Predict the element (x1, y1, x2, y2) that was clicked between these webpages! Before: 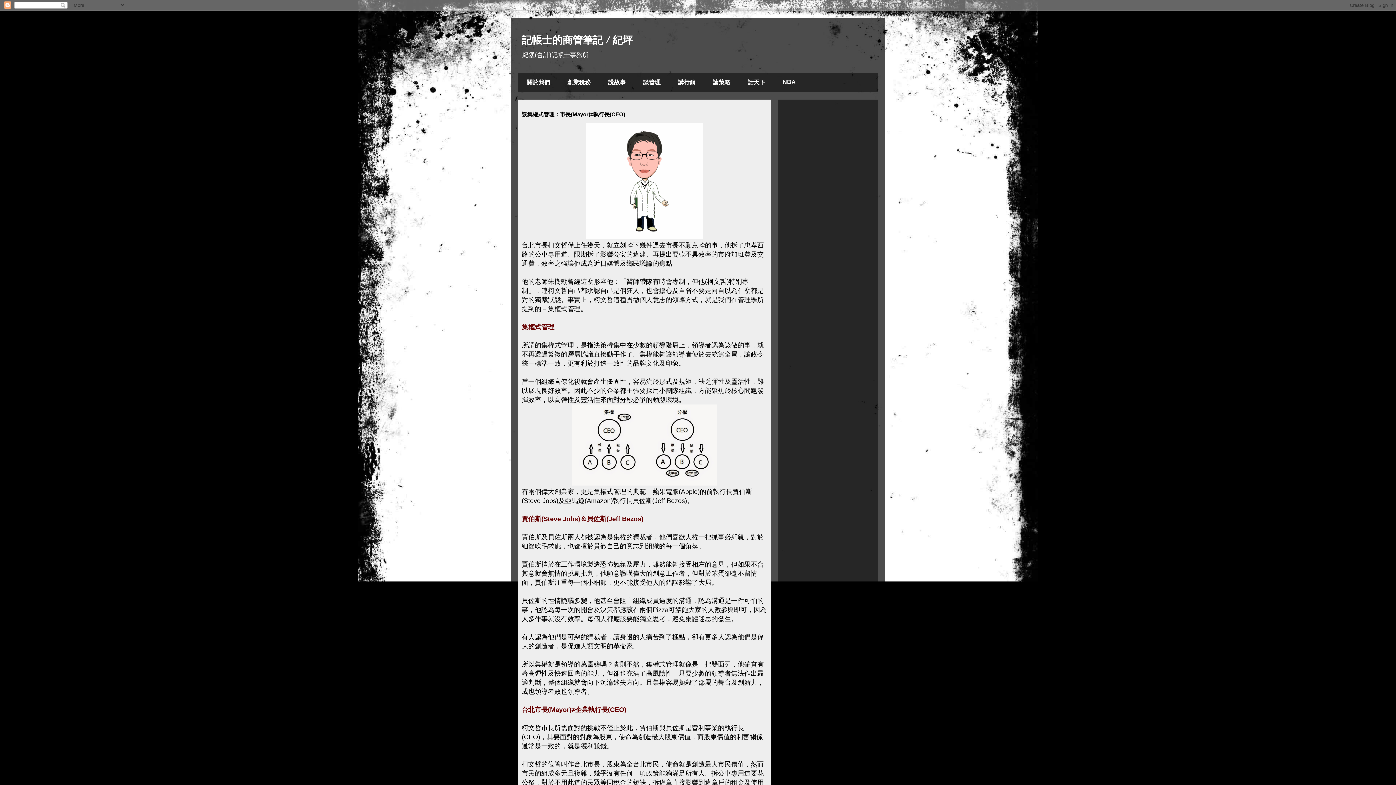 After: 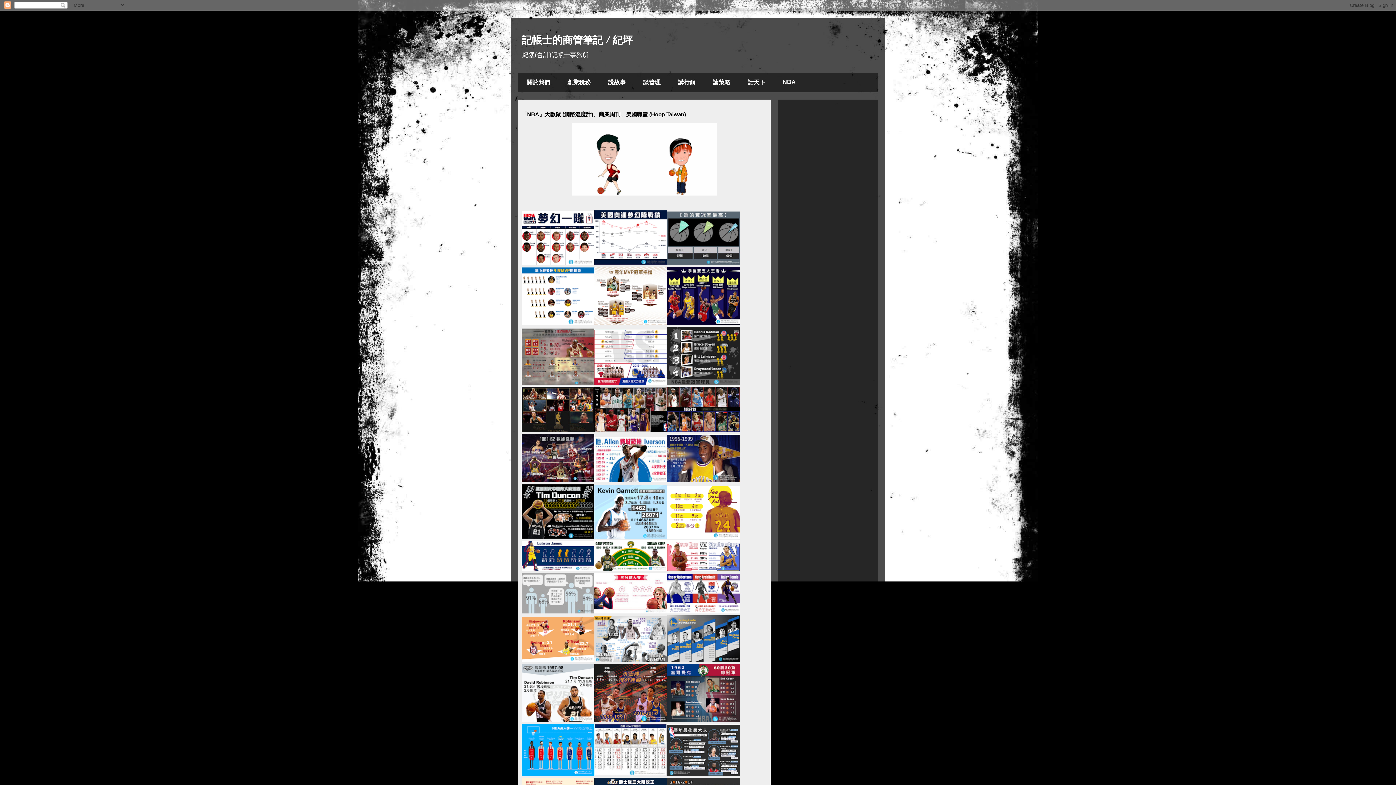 Action: bbox: (774, 73, 804, 91) label: NBA